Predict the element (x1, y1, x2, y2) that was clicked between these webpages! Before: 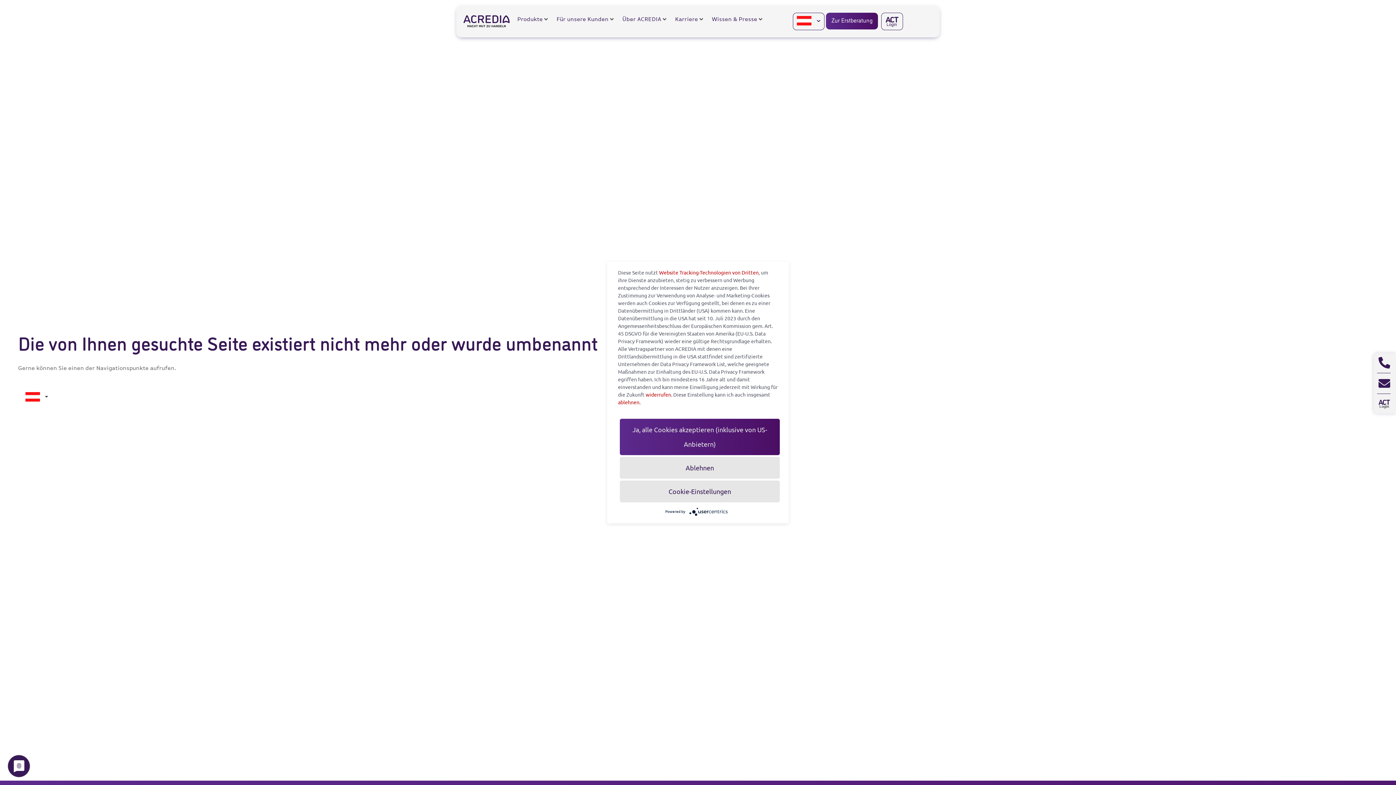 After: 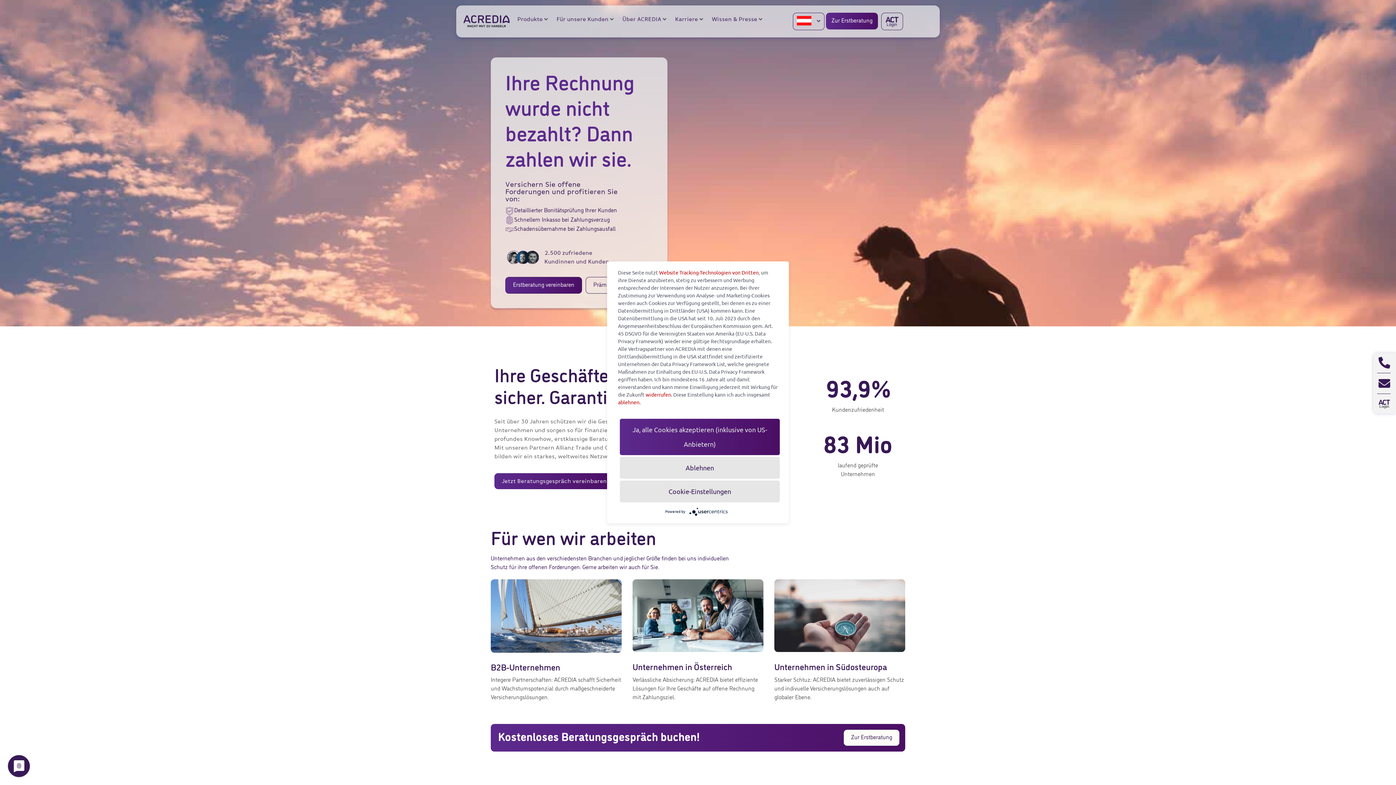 Action: bbox: (463, 15, 509, 27)